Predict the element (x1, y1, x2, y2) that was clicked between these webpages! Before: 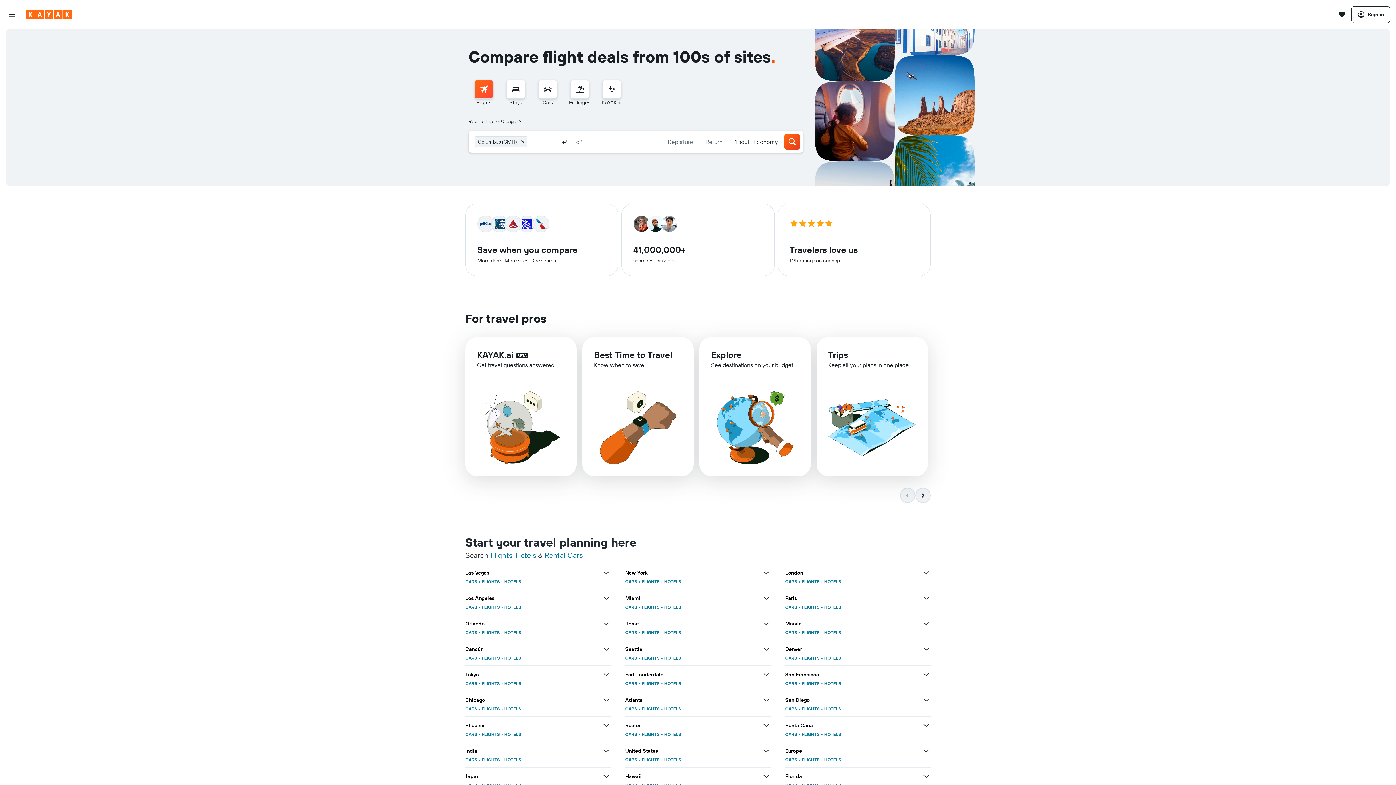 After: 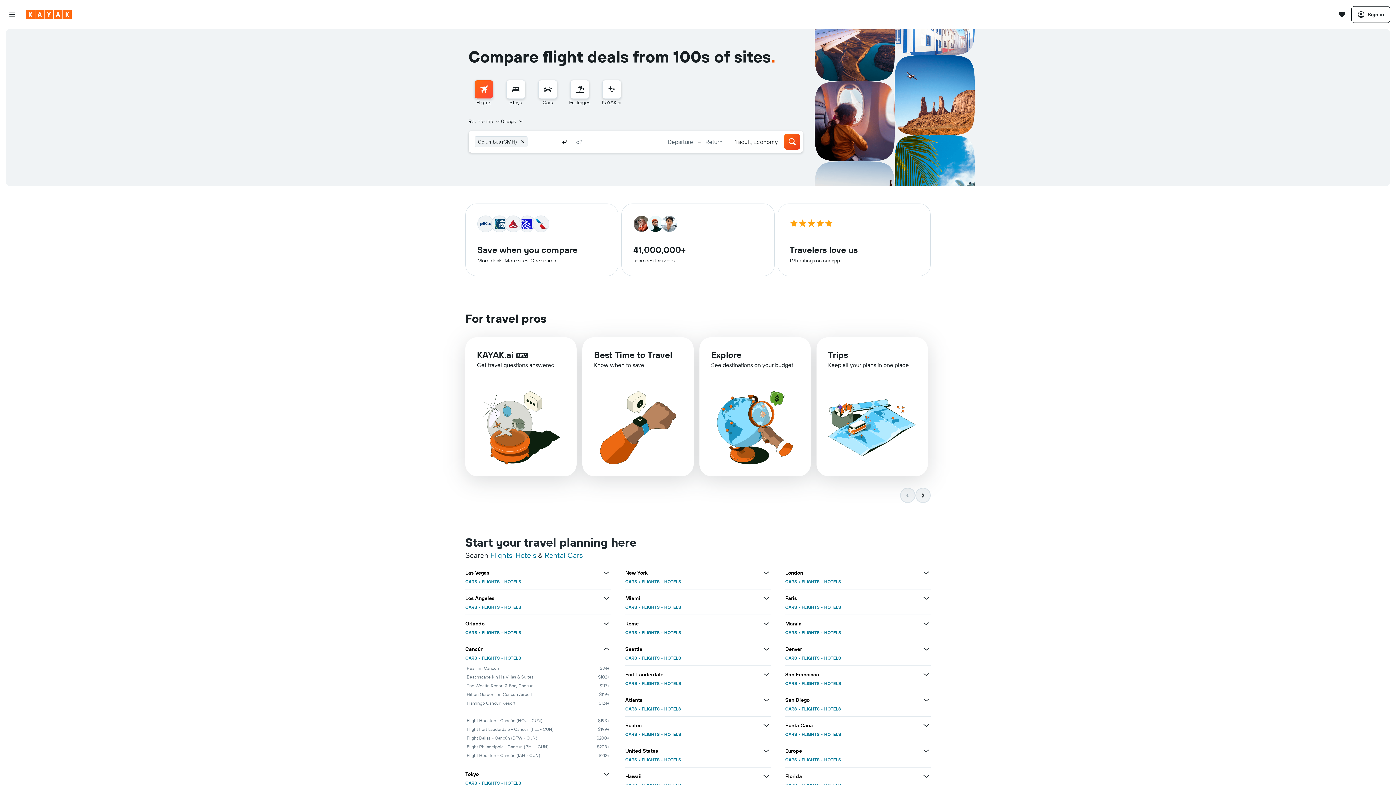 Action: label: View more deals for Cancún bbox: (602, 645, 610, 653)